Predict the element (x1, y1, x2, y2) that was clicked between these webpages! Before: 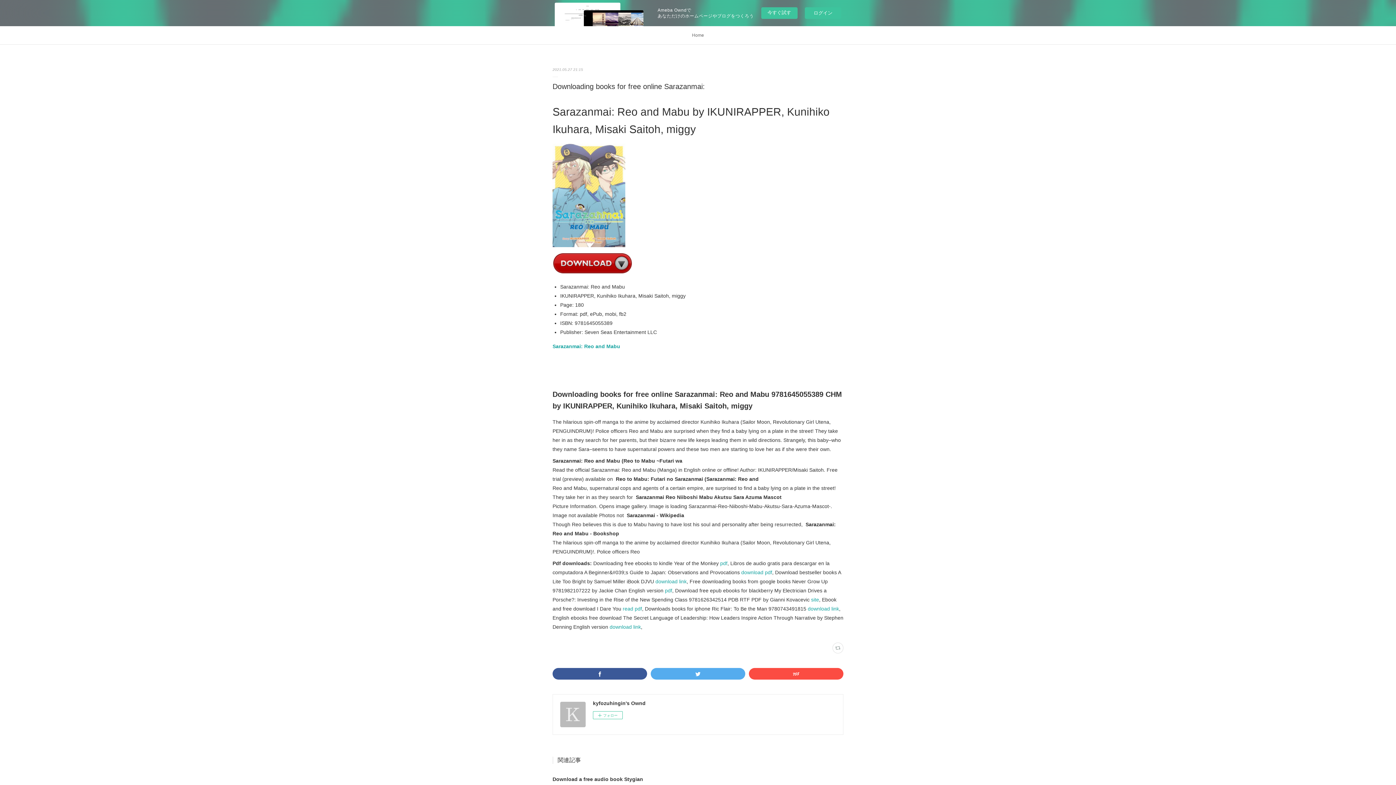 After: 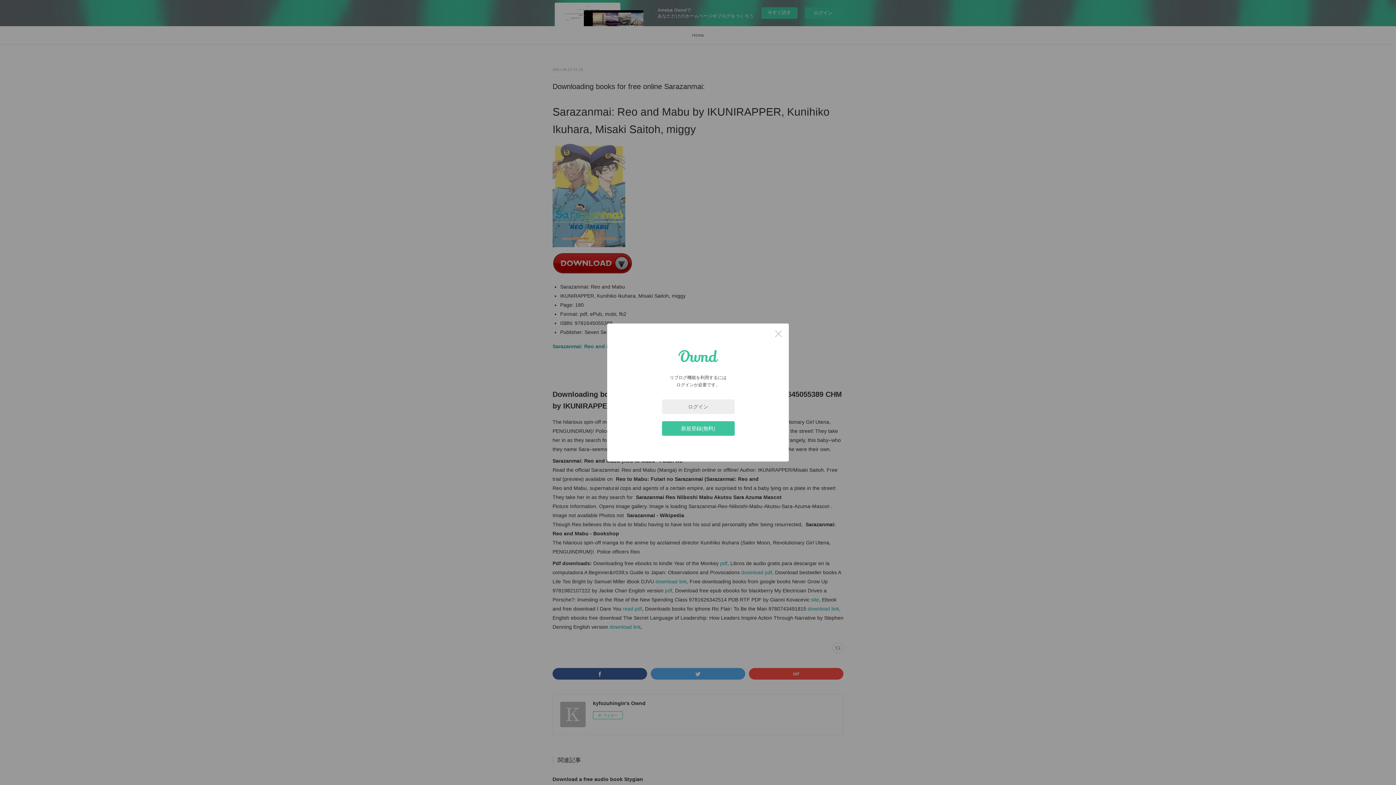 Action: bbox: (832, 643, 843, 653)